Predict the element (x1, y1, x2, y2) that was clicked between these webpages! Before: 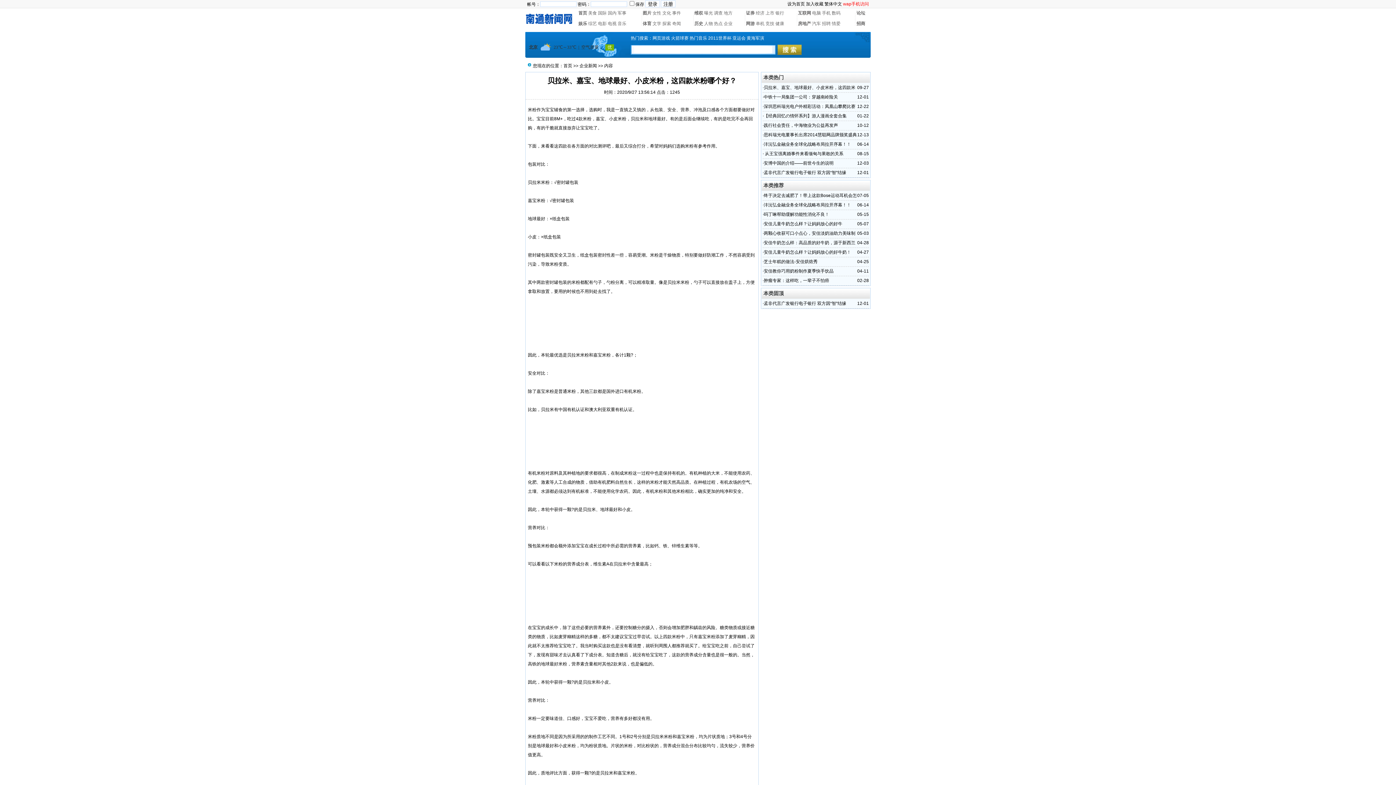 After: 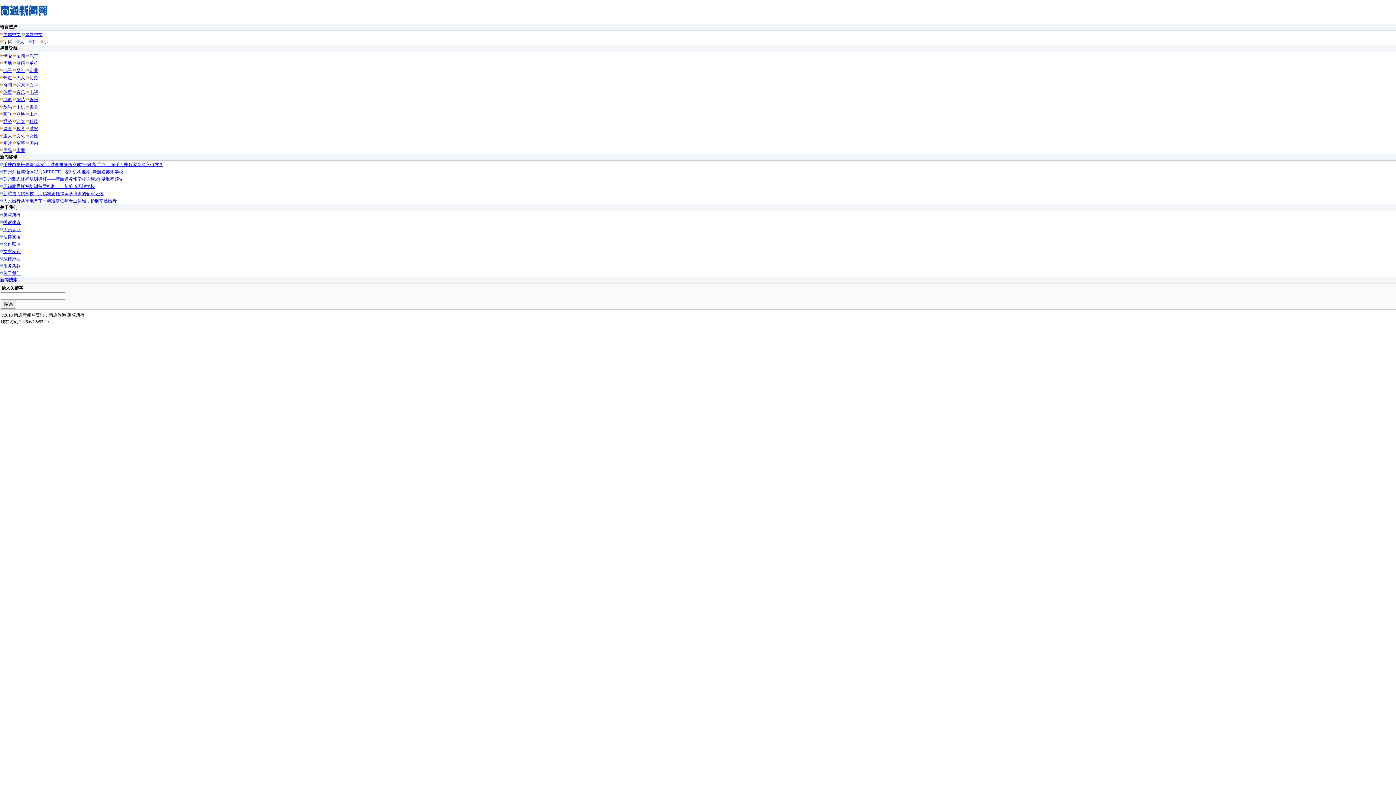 Action: label: wap手机访问 bbox: (843, 1, 869, 6)